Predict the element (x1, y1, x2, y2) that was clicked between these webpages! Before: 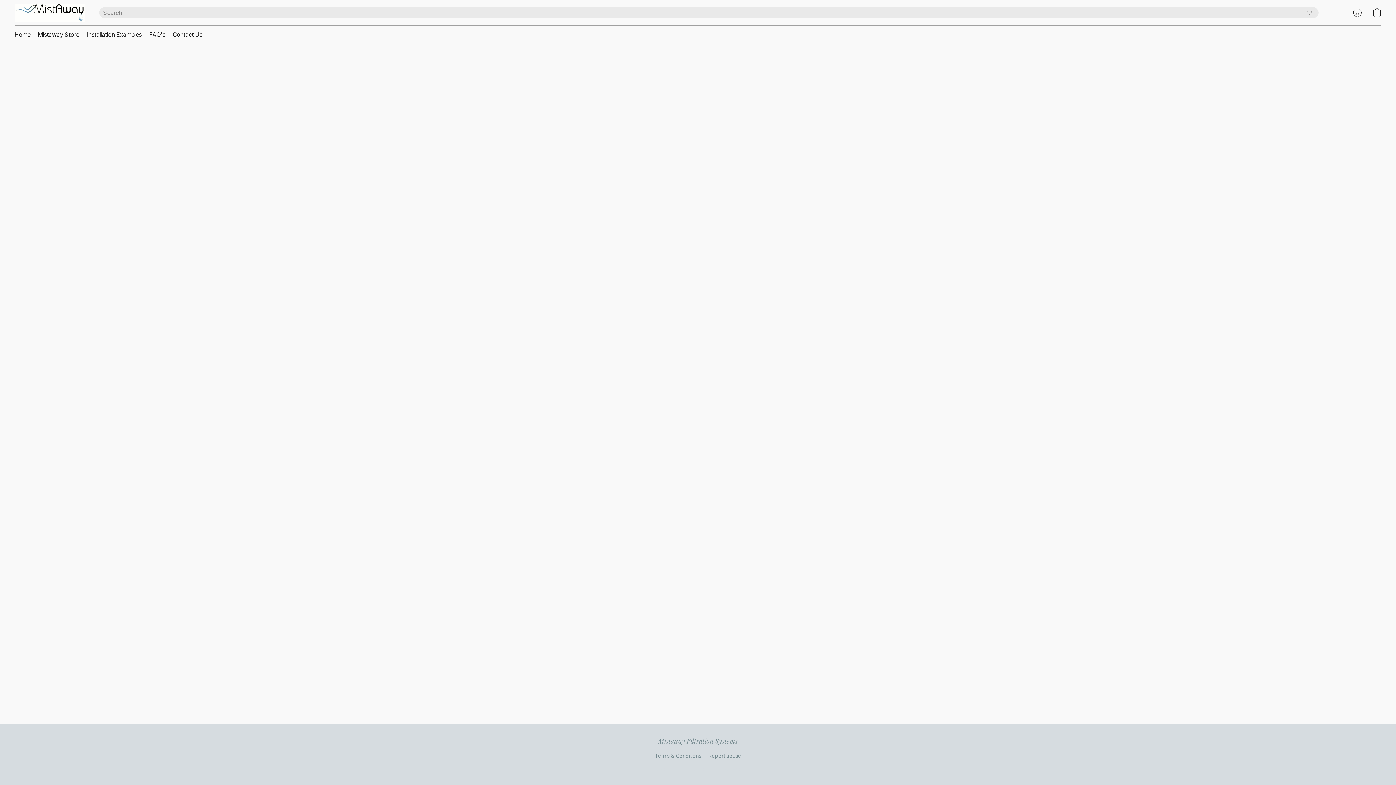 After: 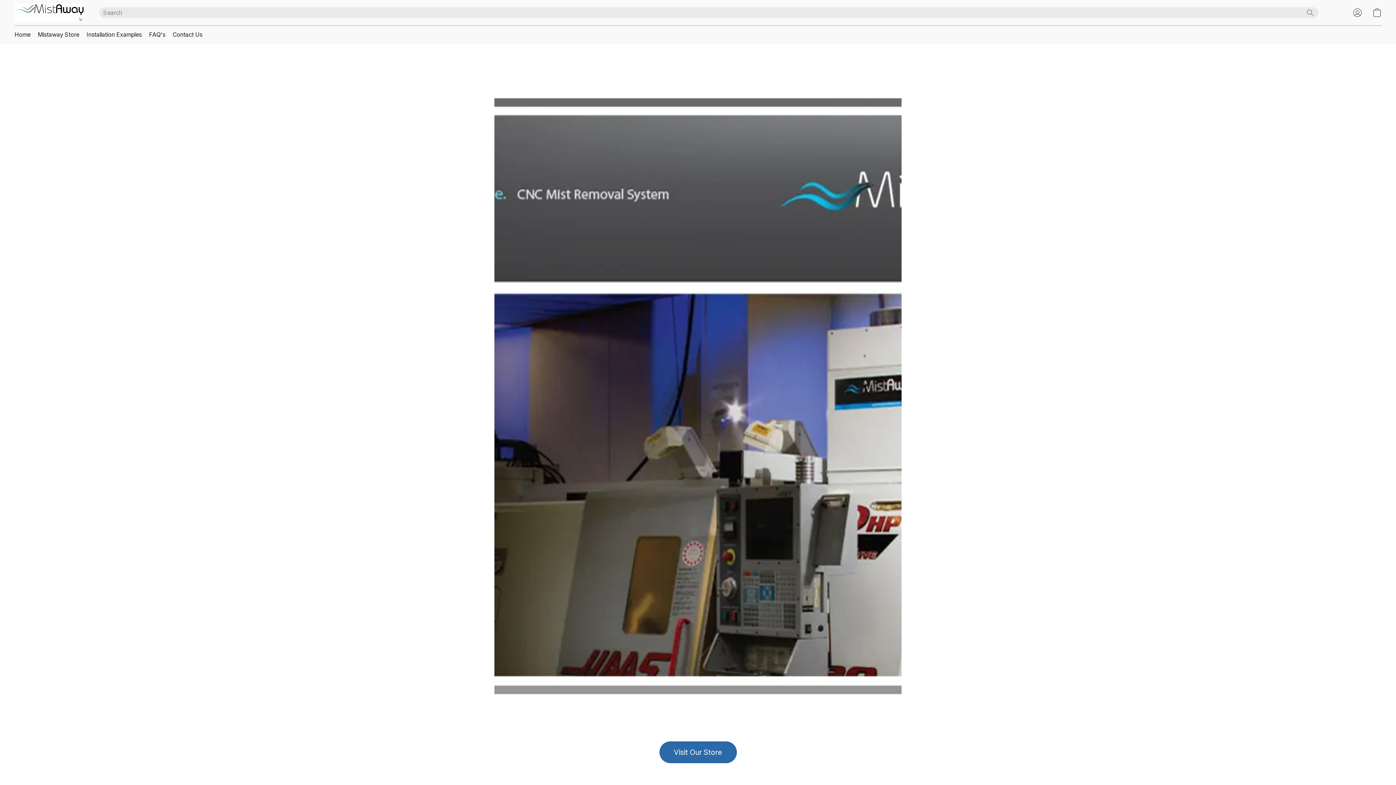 Action: label: Home bbox: (14, 27, 34, 41)